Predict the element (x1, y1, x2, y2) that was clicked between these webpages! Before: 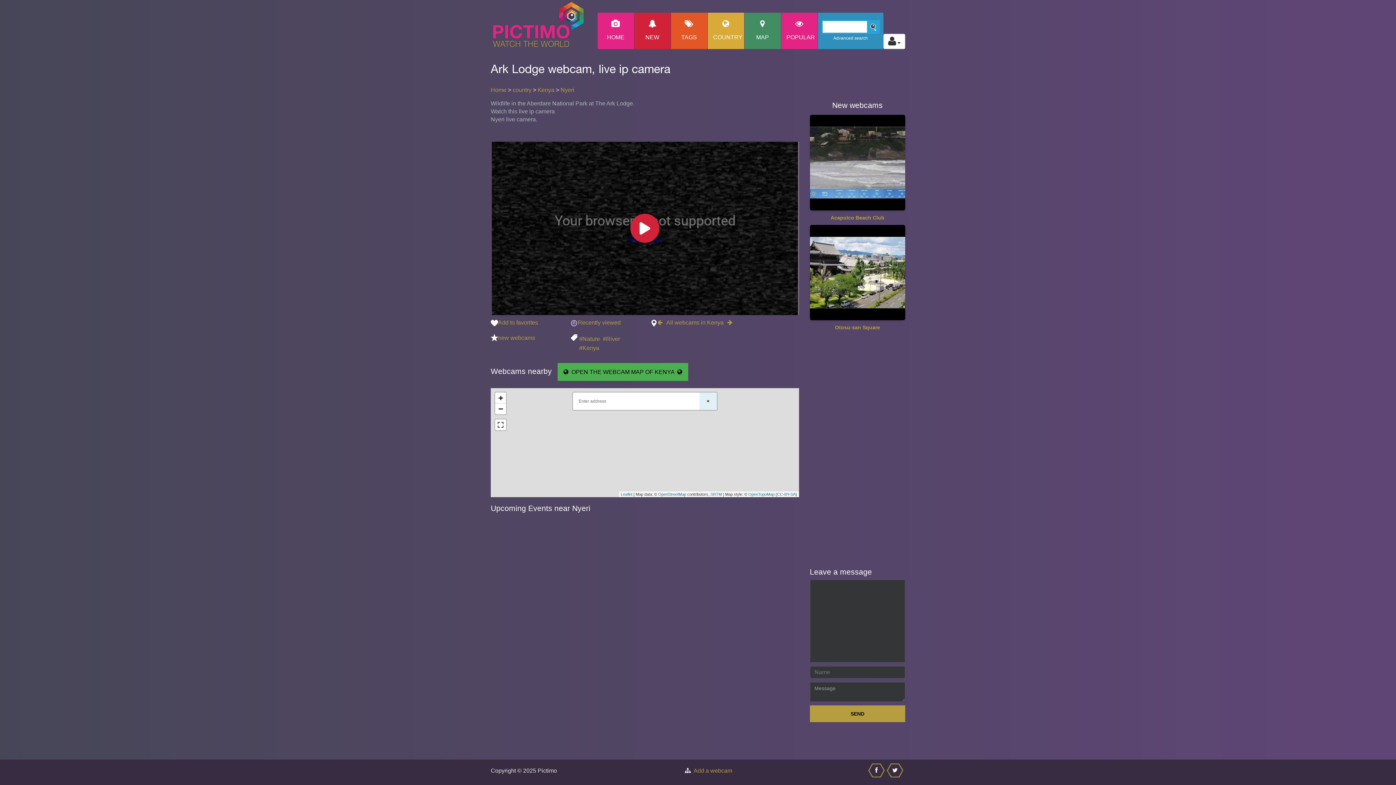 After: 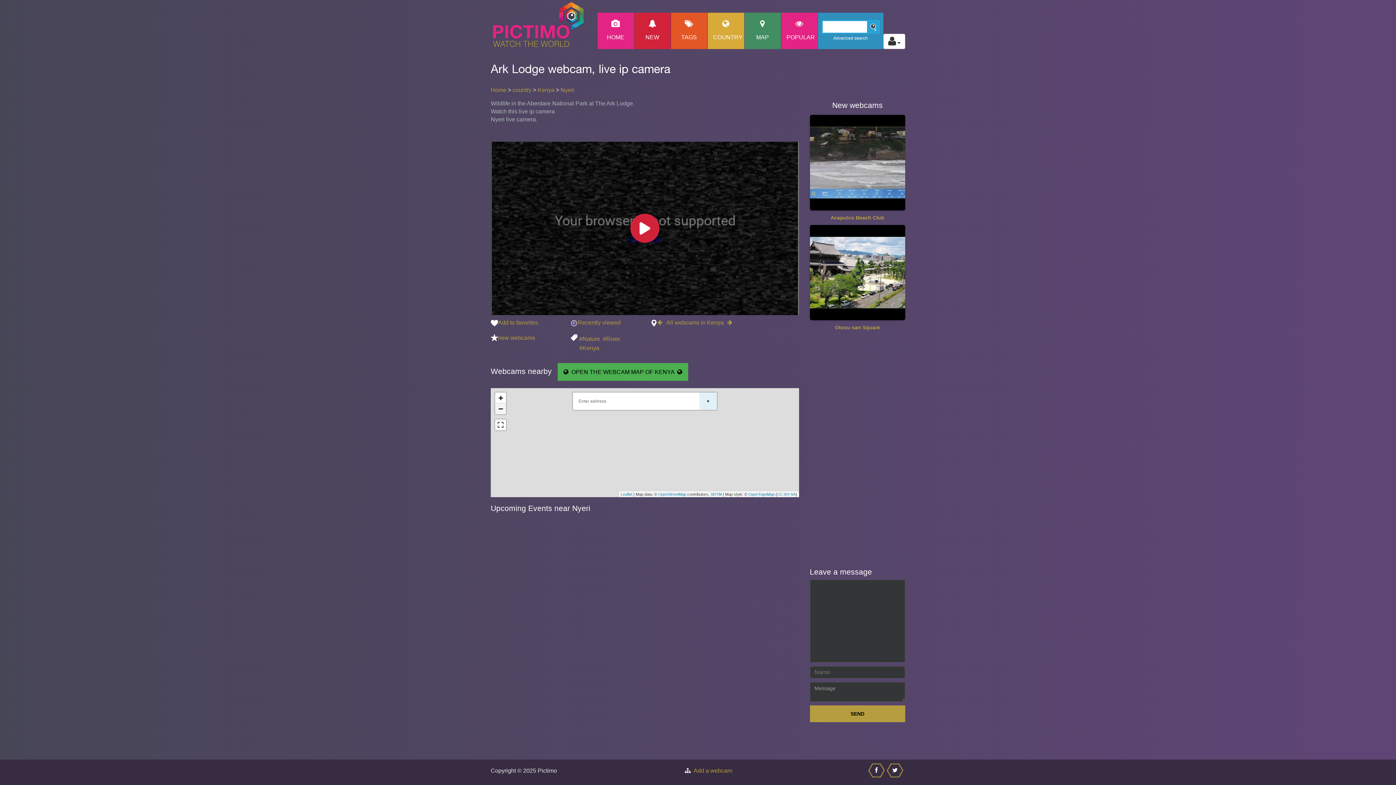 Action: bbox: (495, 403, 506, 414) label: Zoom out